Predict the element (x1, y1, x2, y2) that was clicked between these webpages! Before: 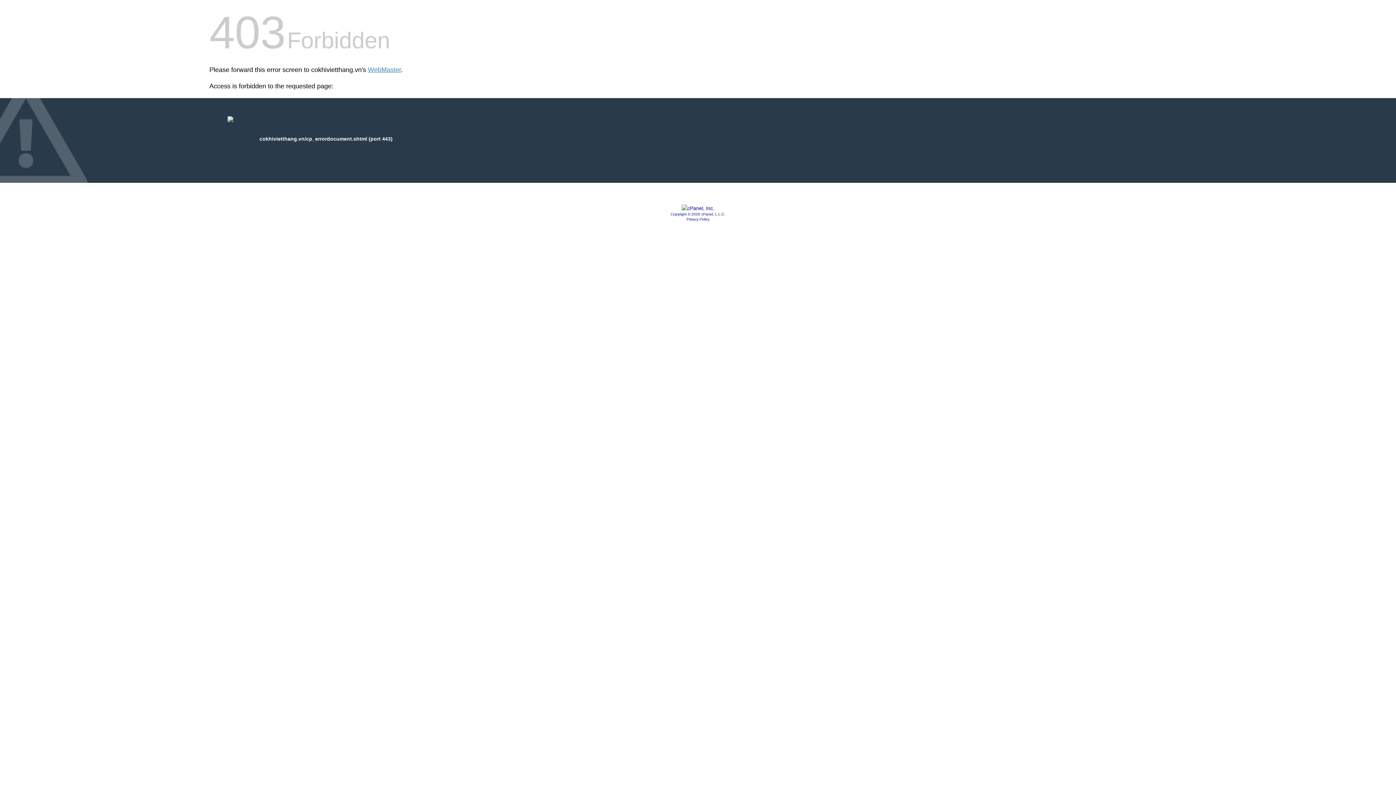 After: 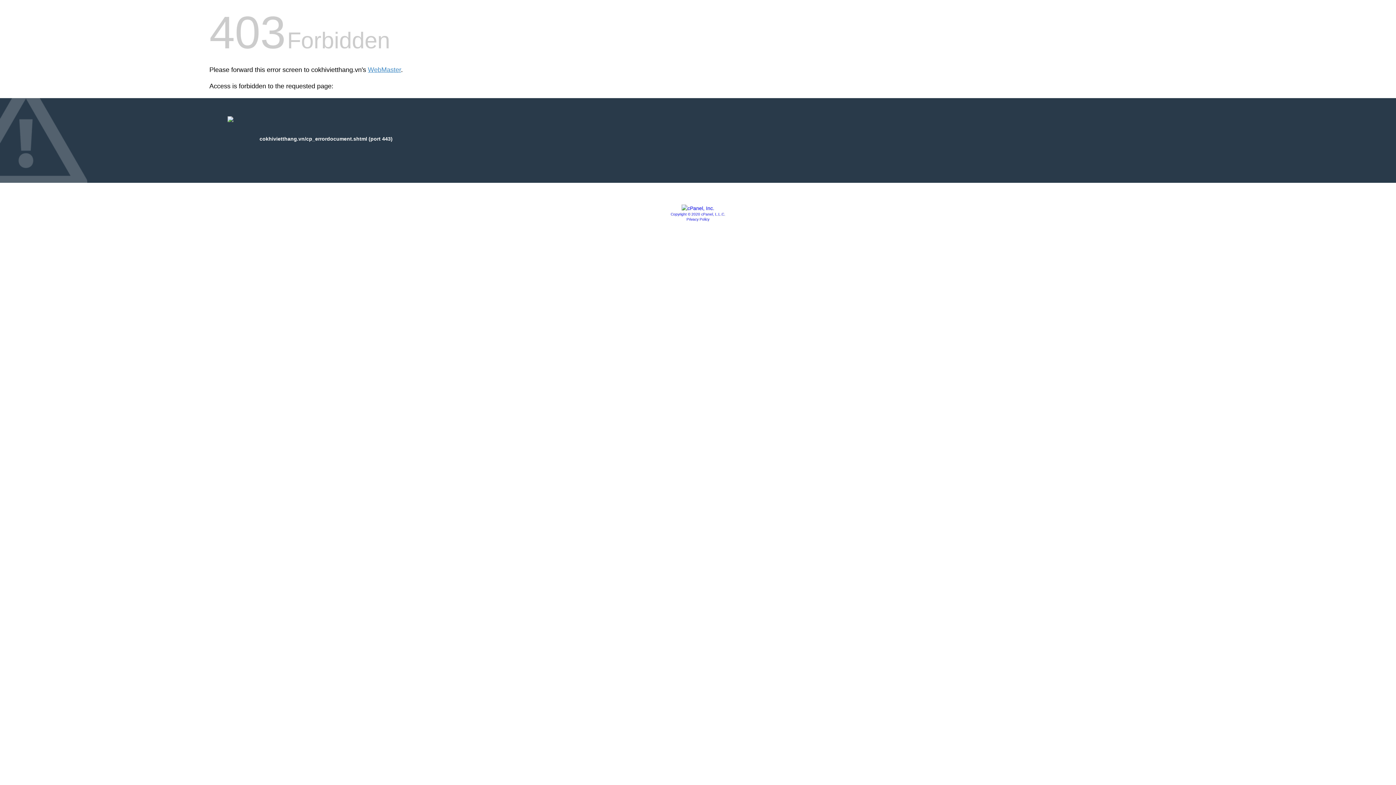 Action: bbox: (681, 205, 714, 211)